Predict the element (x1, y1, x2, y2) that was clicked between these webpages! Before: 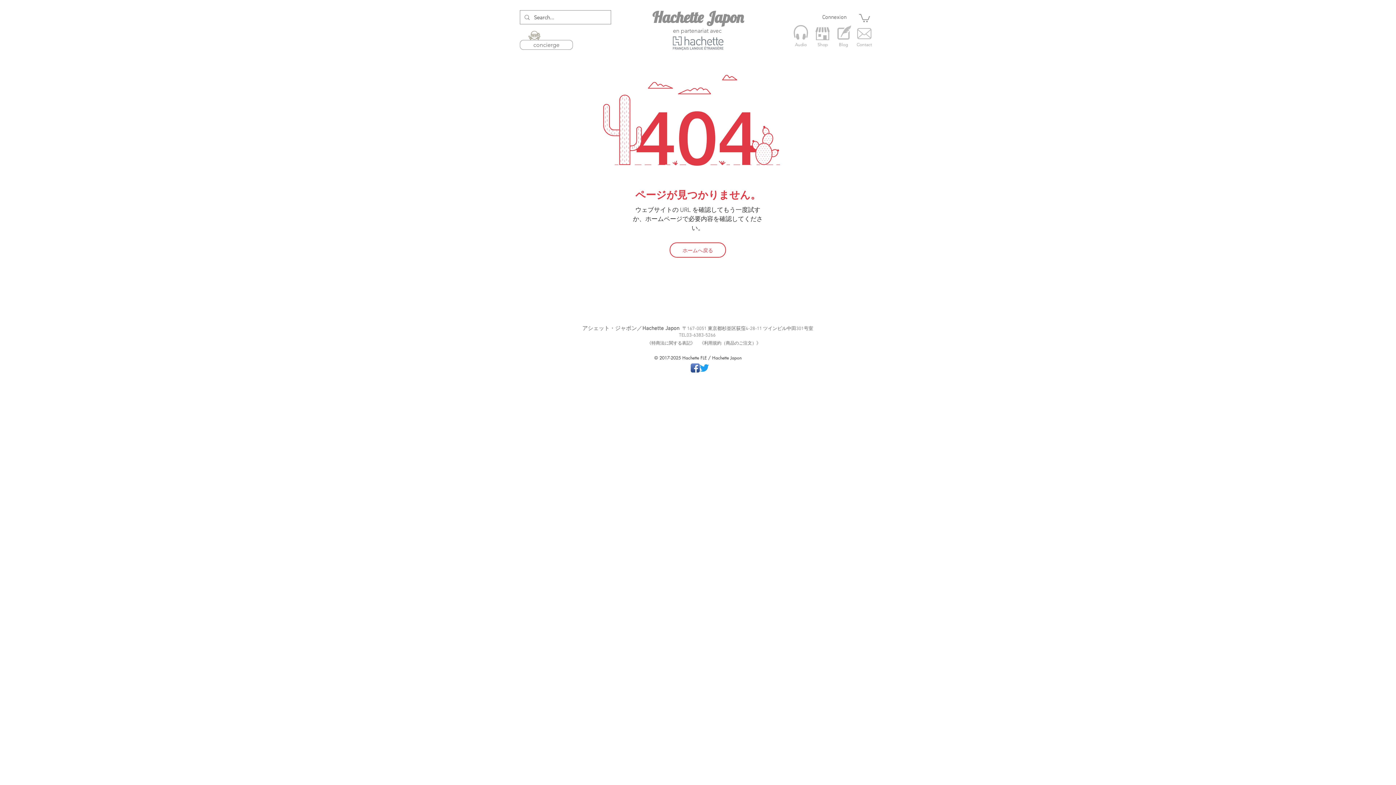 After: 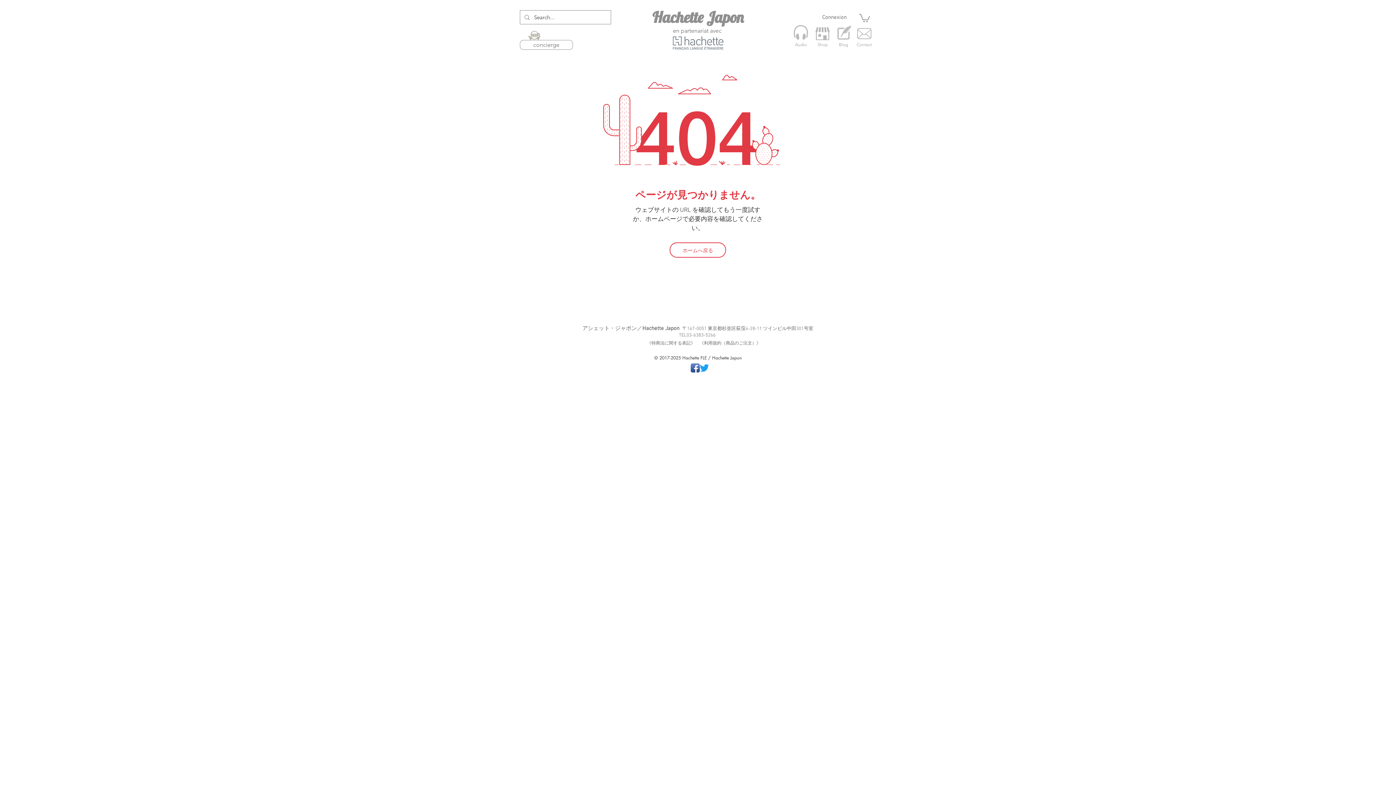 Action: bbox: (859, 13, 870, 22)